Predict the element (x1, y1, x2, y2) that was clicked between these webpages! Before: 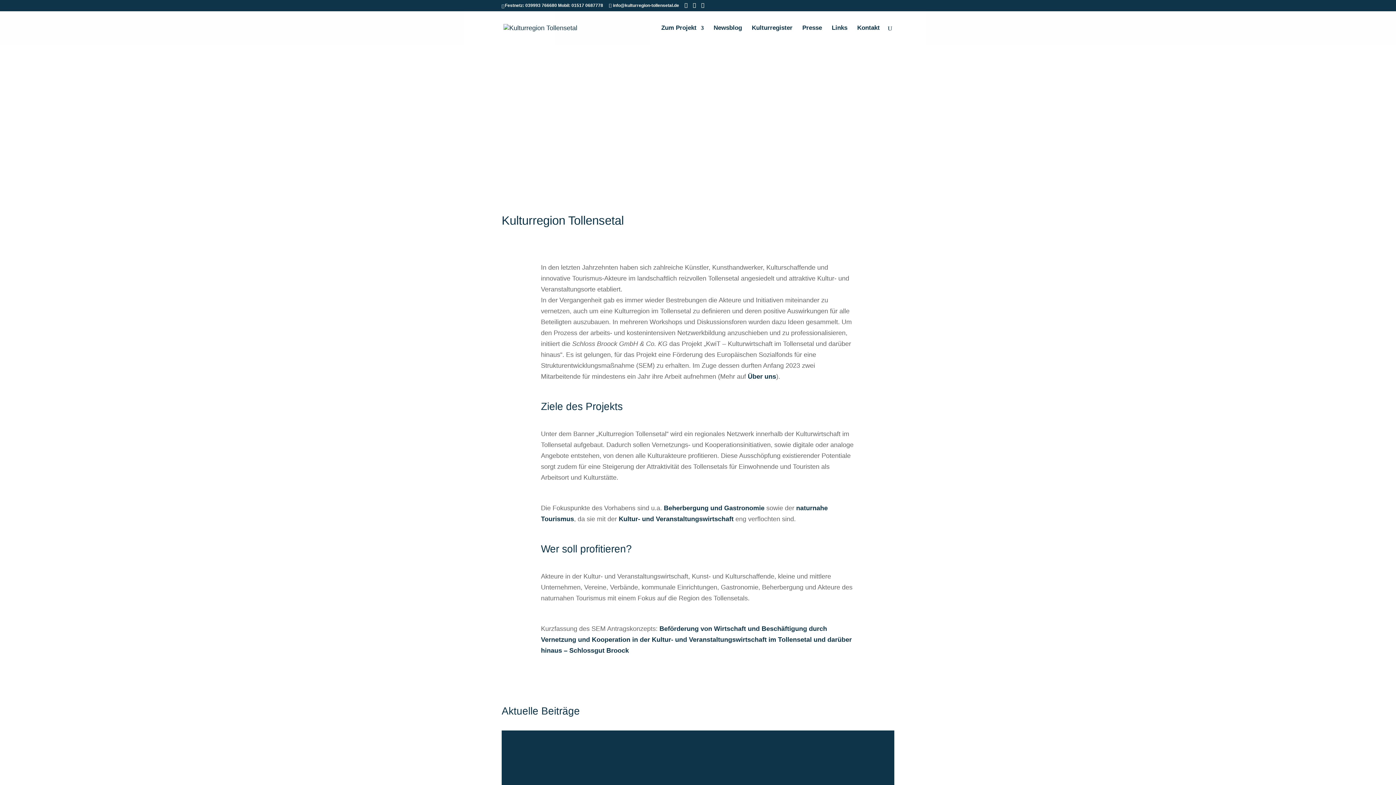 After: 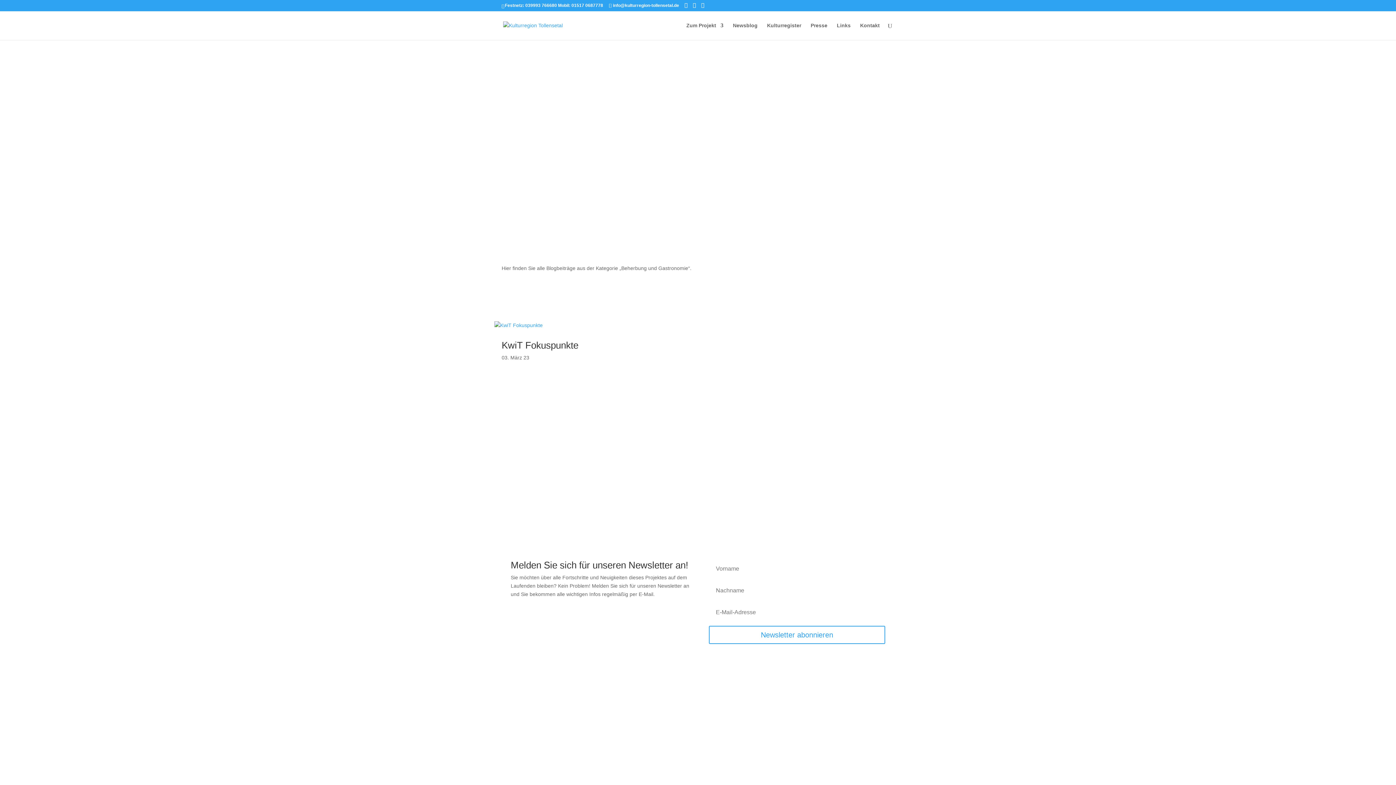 Action: bbox: (664, 504, 764, 511) label: Beherbergung und Gastronomie